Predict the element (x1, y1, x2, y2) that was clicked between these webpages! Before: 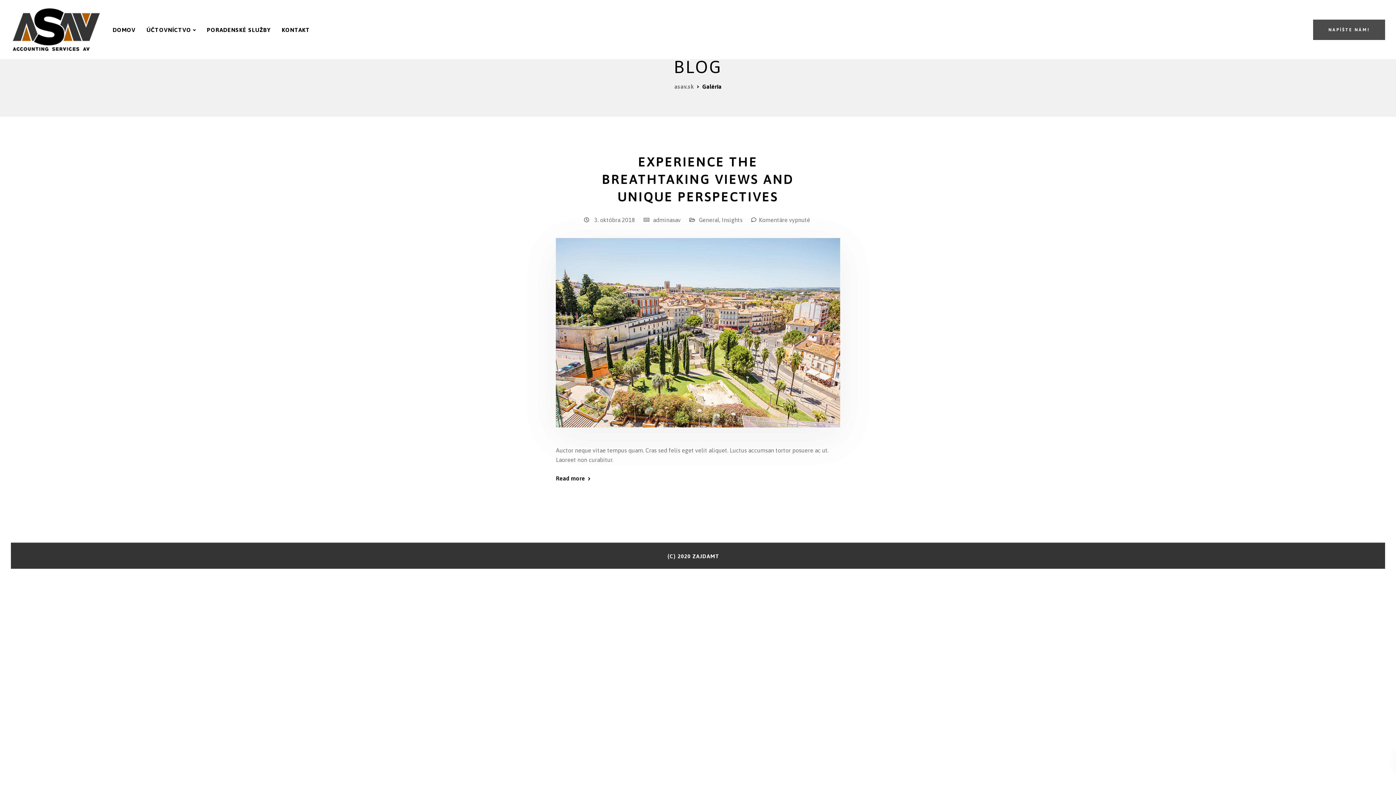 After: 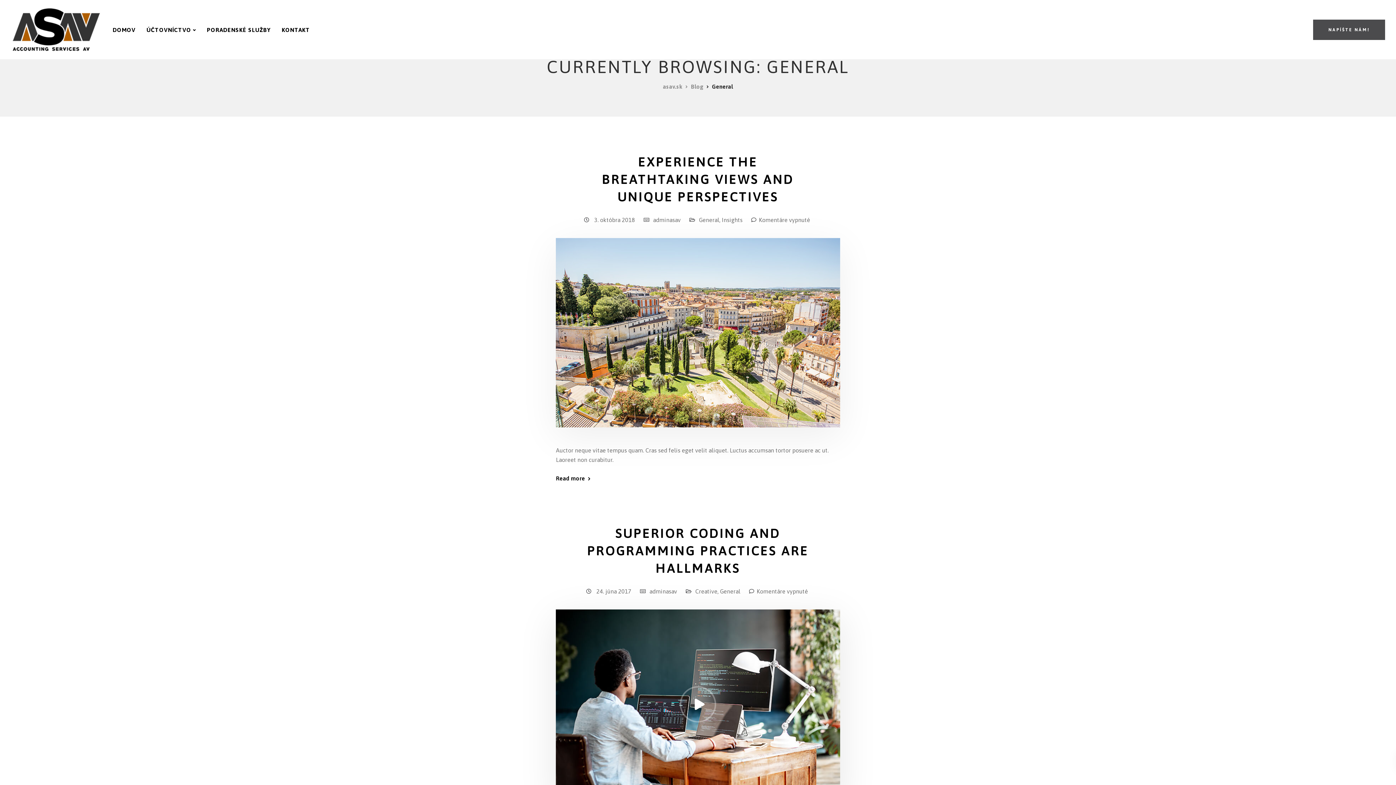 Action: bbox: (699, 216, 719, 223) label: General